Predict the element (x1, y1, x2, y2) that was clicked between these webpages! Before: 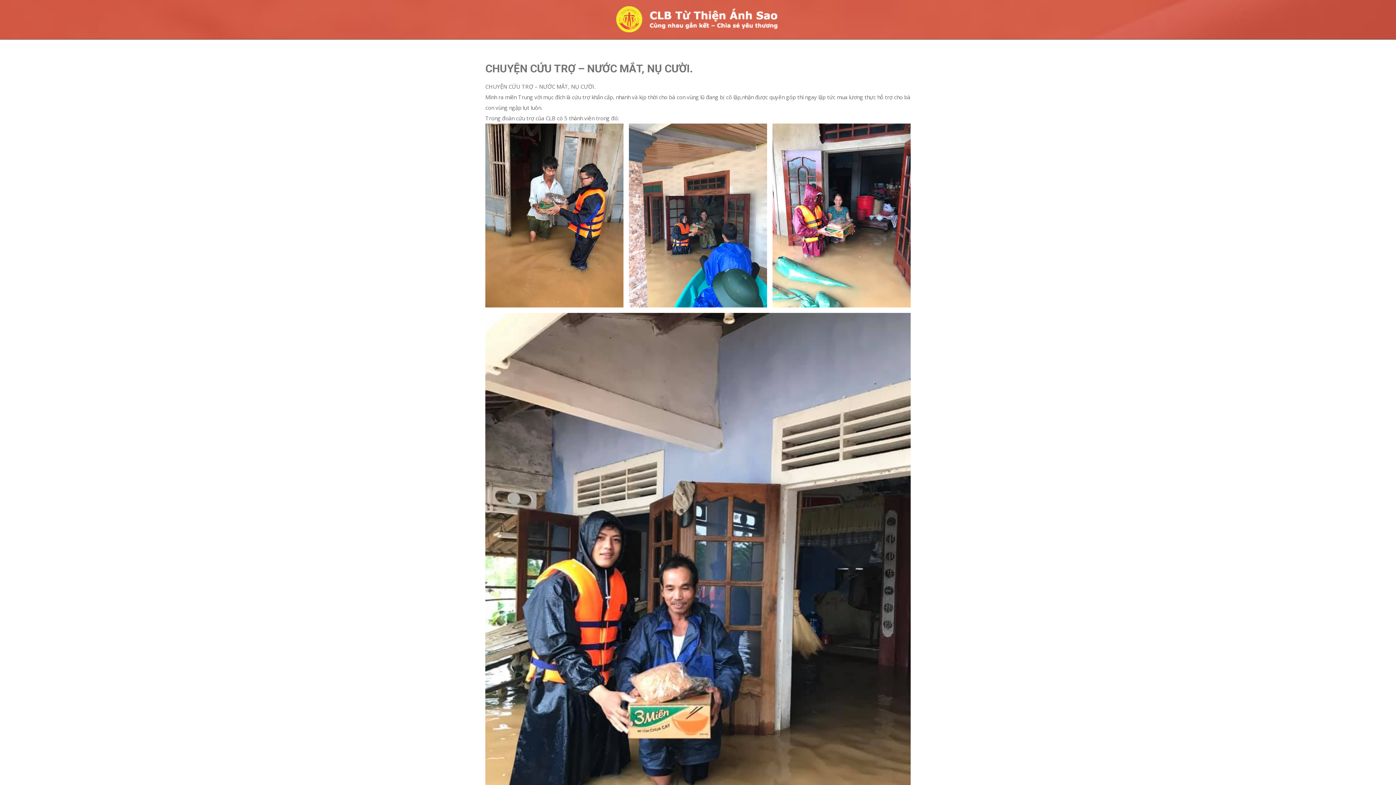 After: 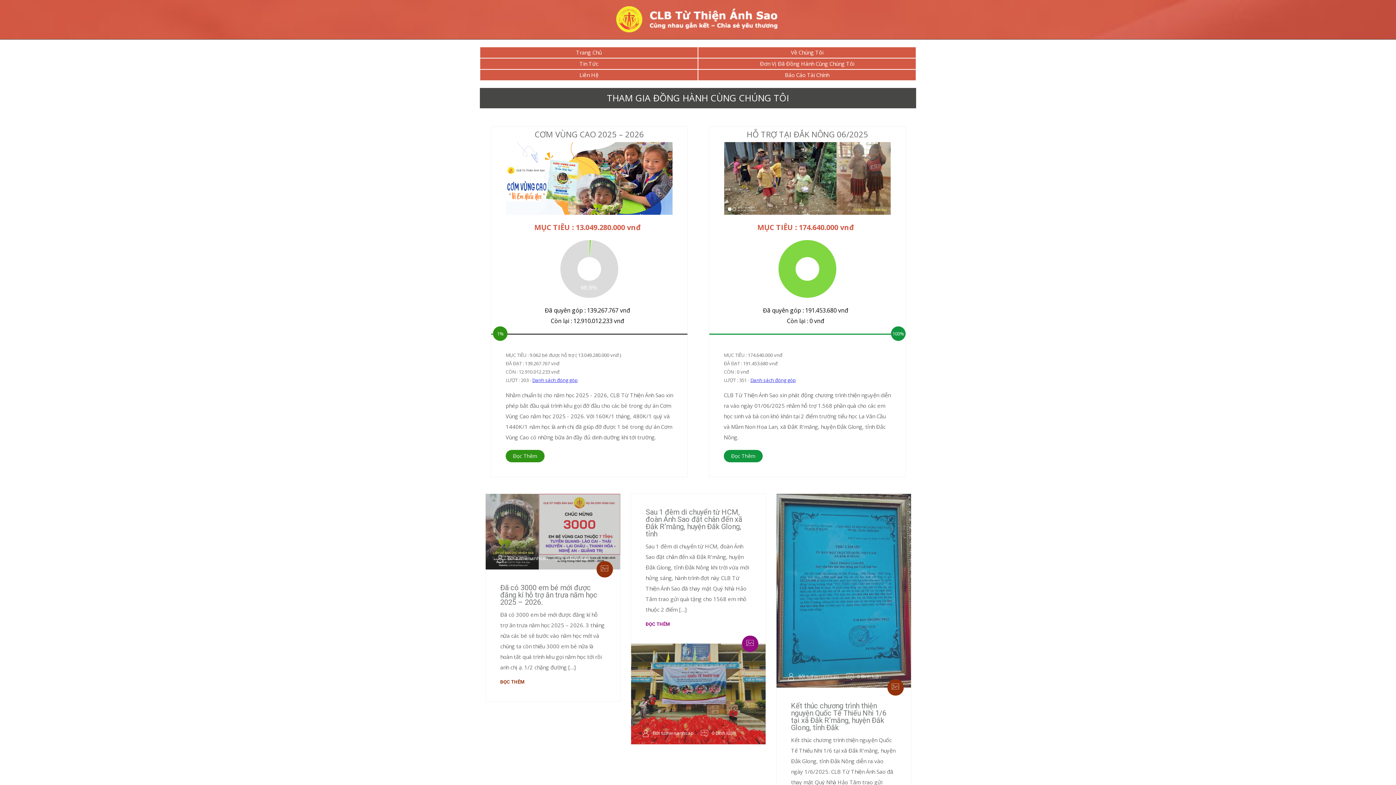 Action: bbox: (616, 26, 780, 33)